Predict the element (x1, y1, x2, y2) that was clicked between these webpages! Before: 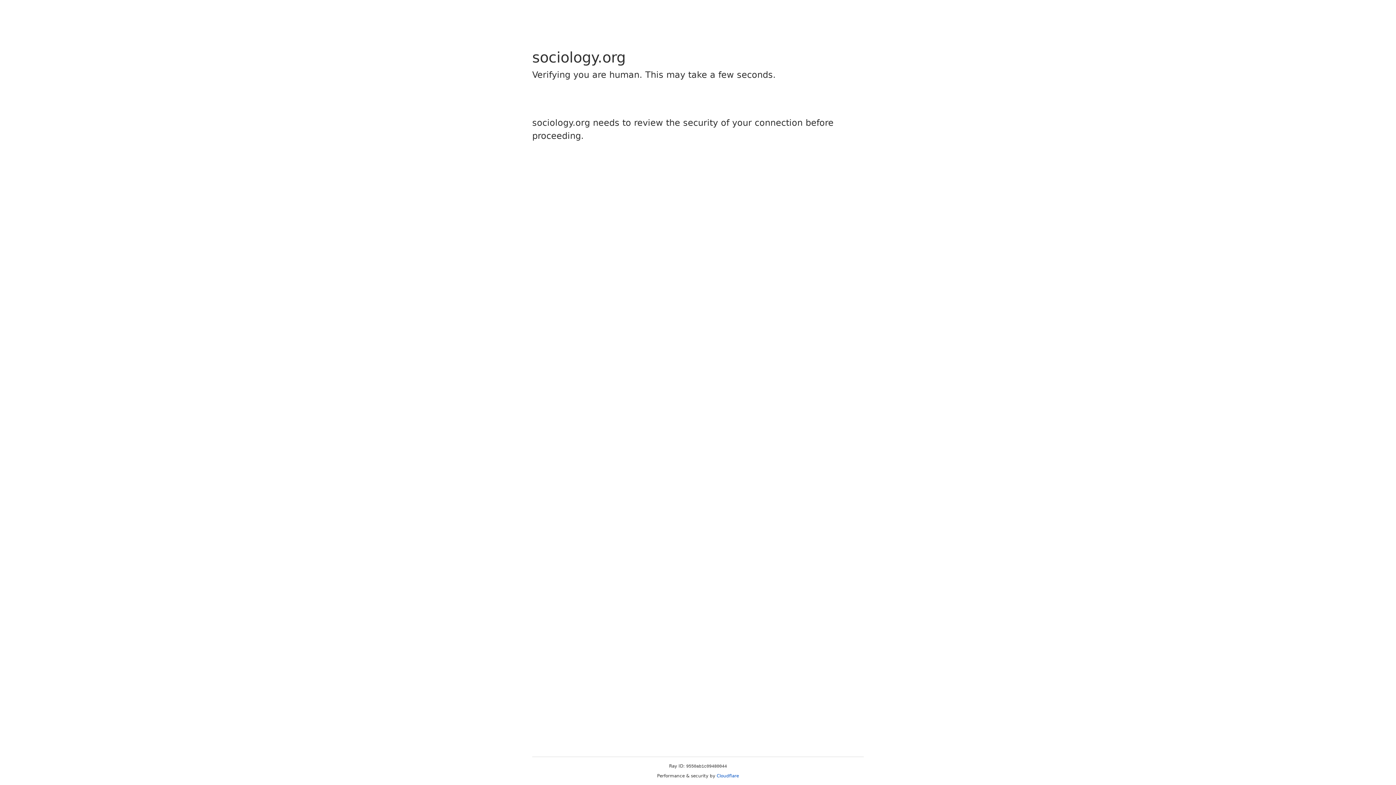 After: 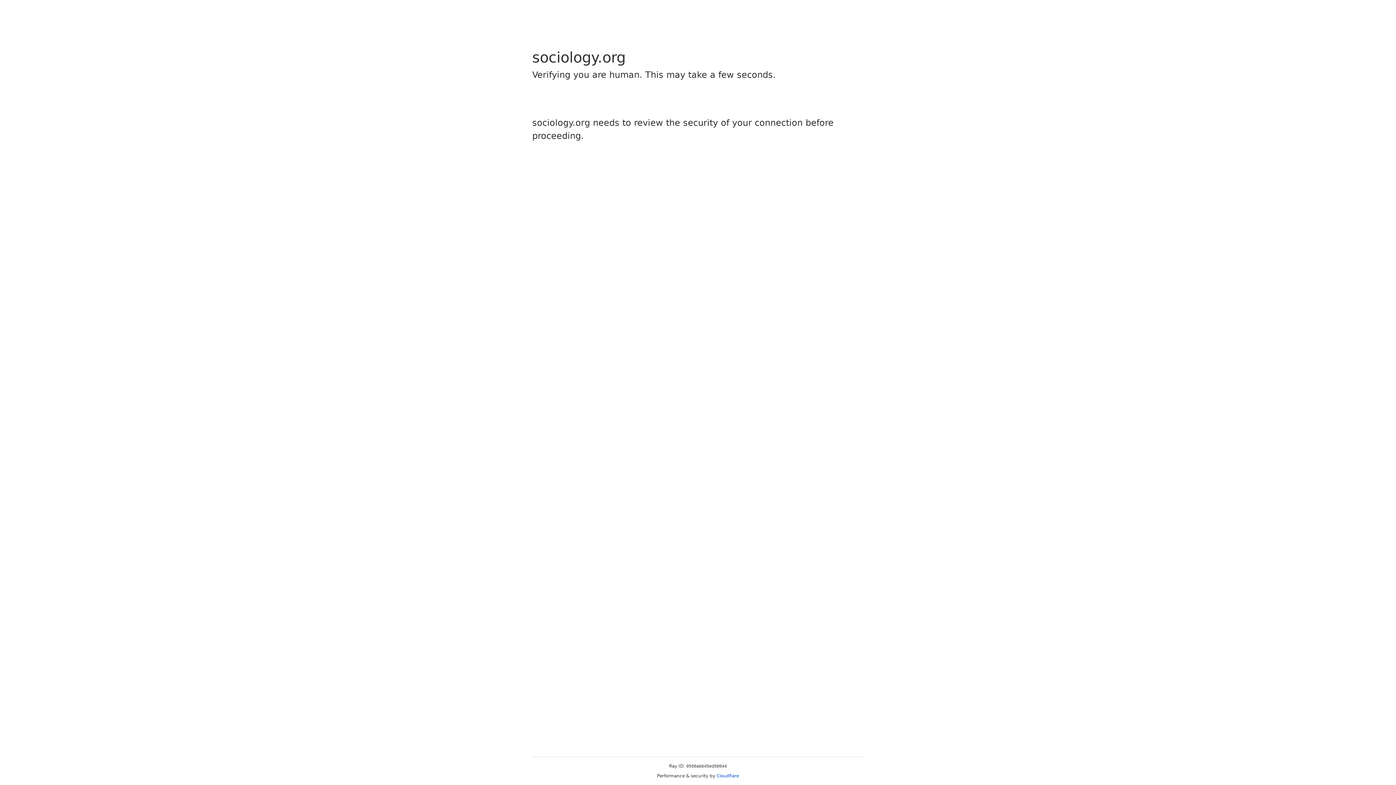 Action: bbox: (716, 773, 739, 778) label: Cloudflare